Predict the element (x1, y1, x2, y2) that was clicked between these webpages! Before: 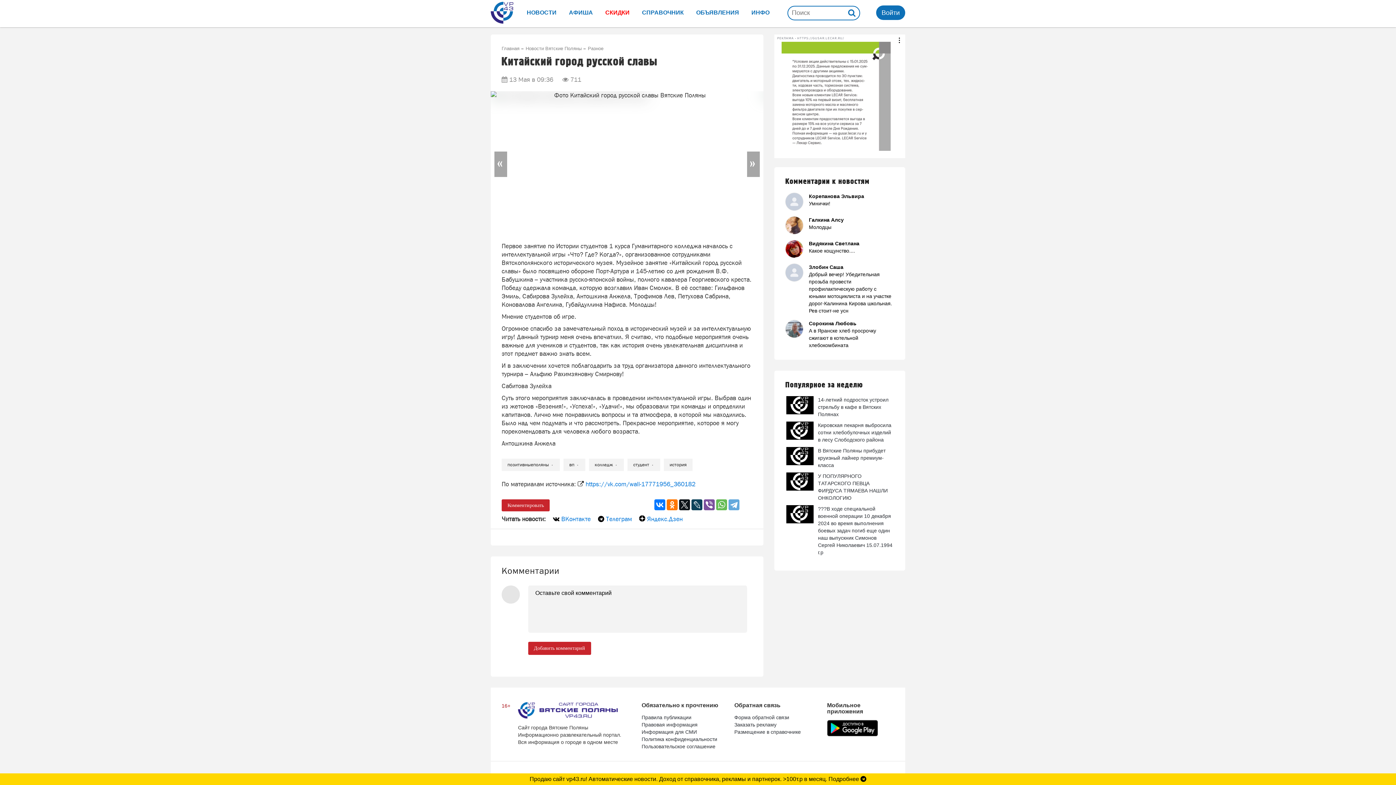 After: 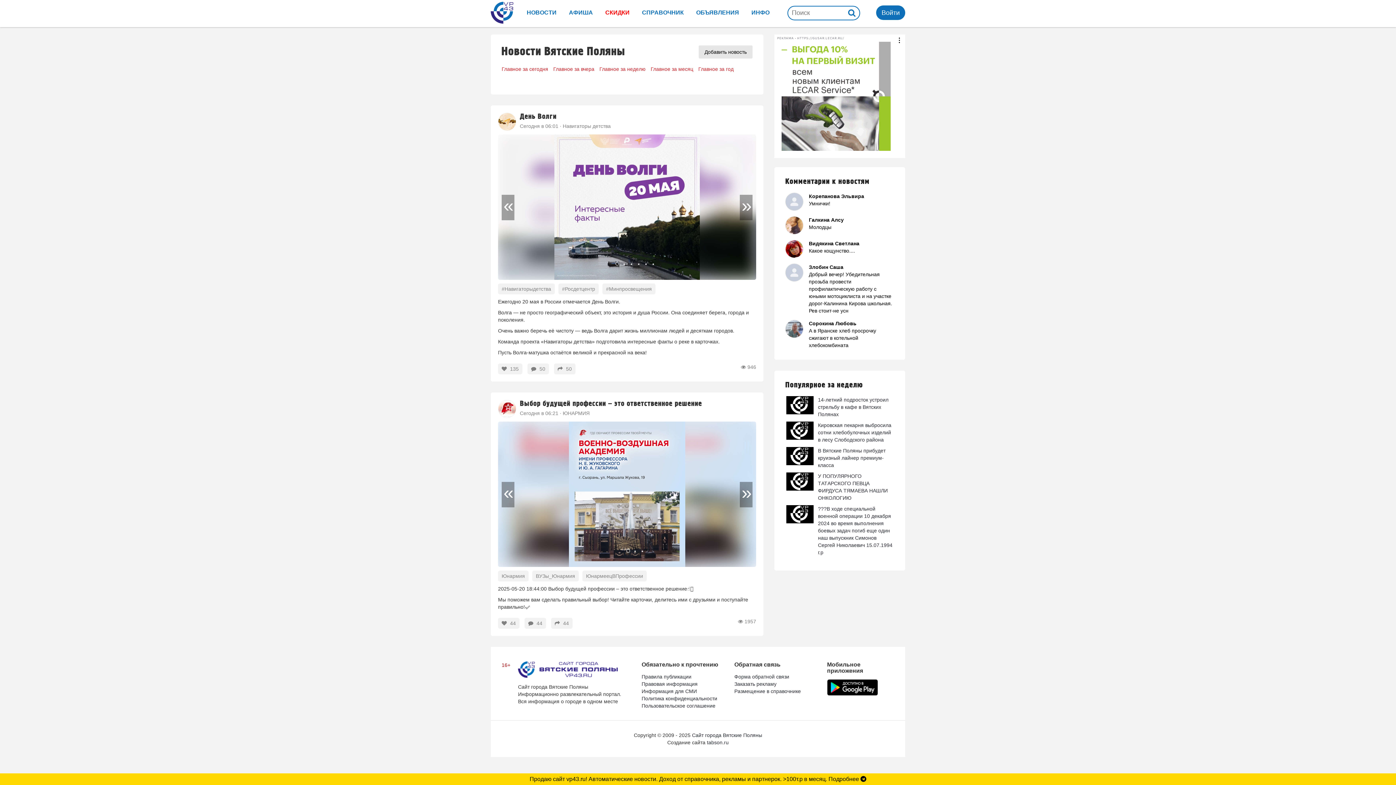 Action: bbox: (525, 45, 586, 51) label: Новости Вятские Поляны